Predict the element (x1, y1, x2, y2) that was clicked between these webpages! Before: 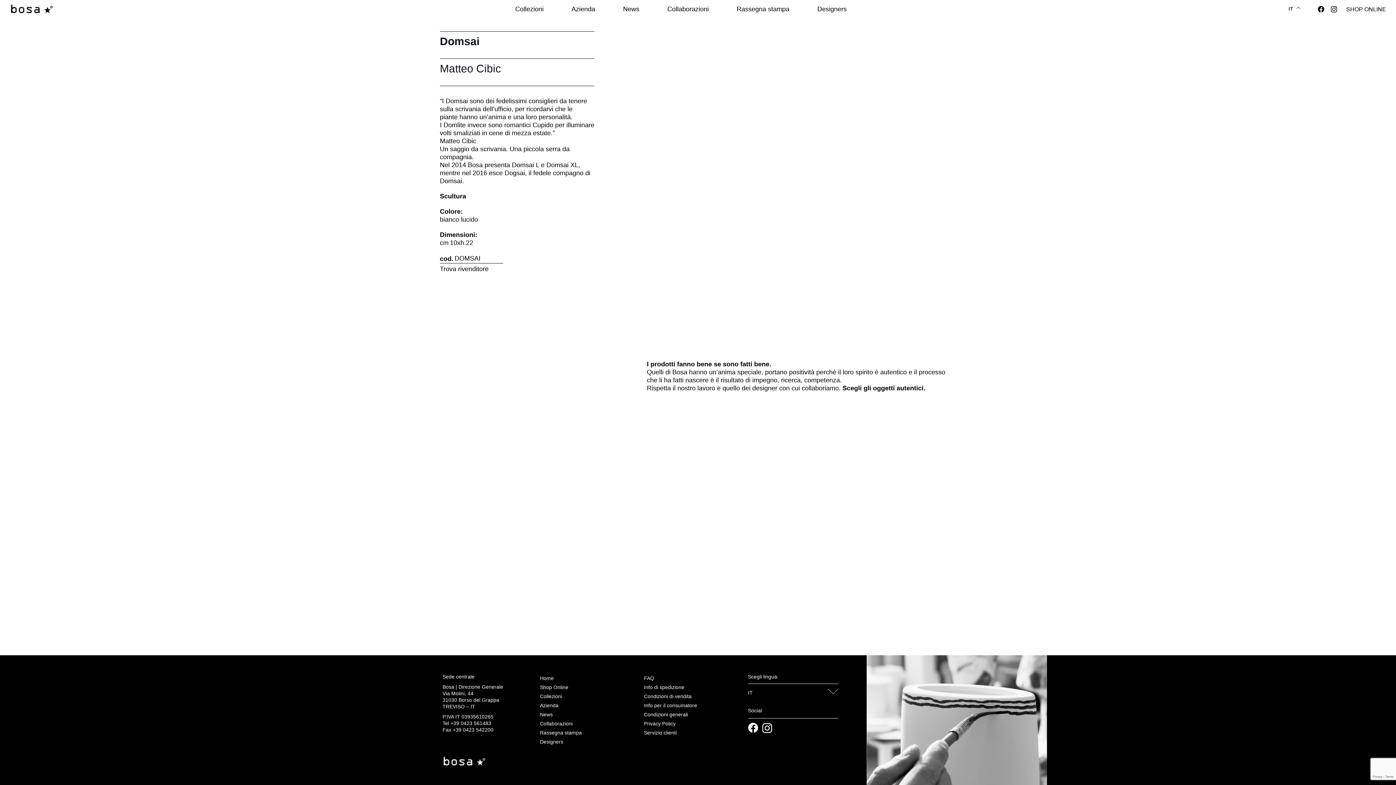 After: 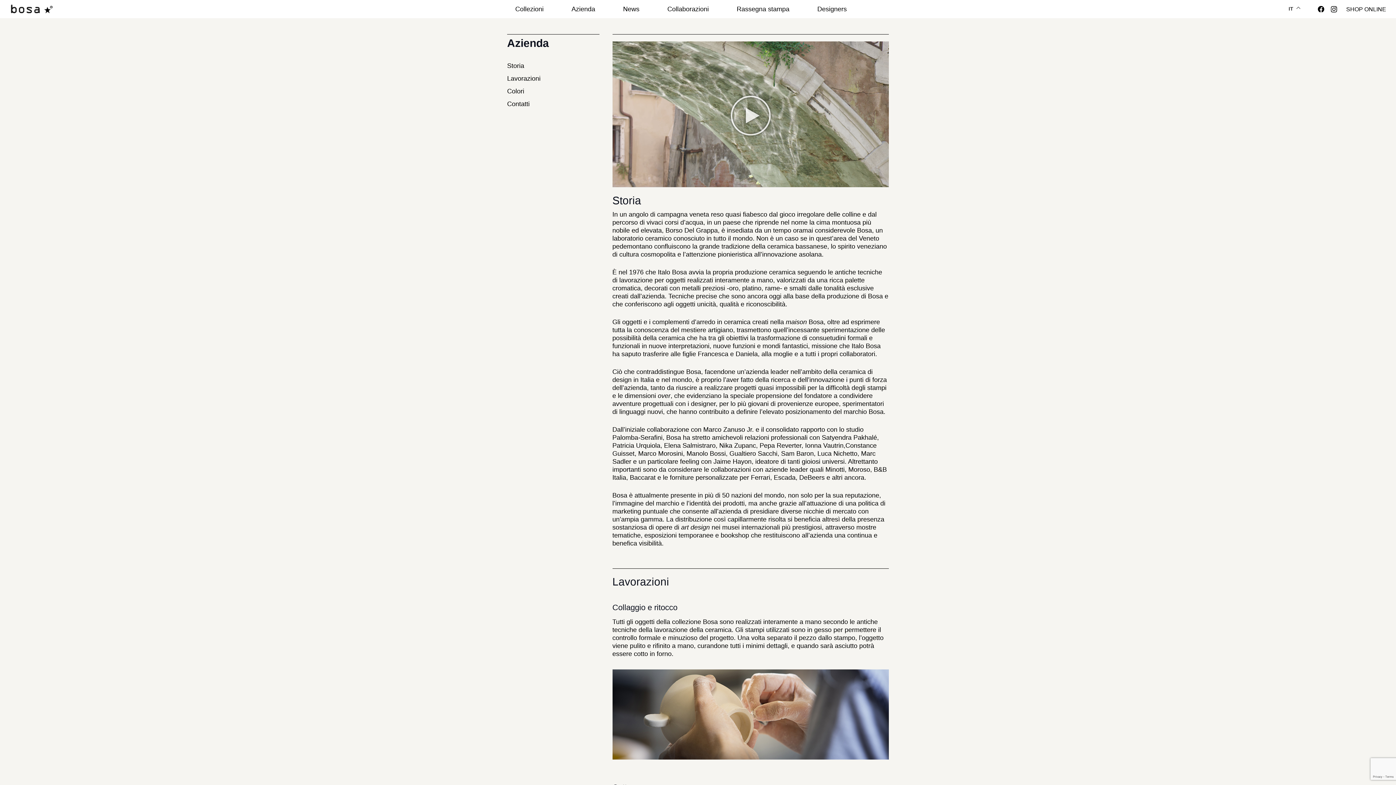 Action: bbox: (540, 702, 558, 708) label: Azienda